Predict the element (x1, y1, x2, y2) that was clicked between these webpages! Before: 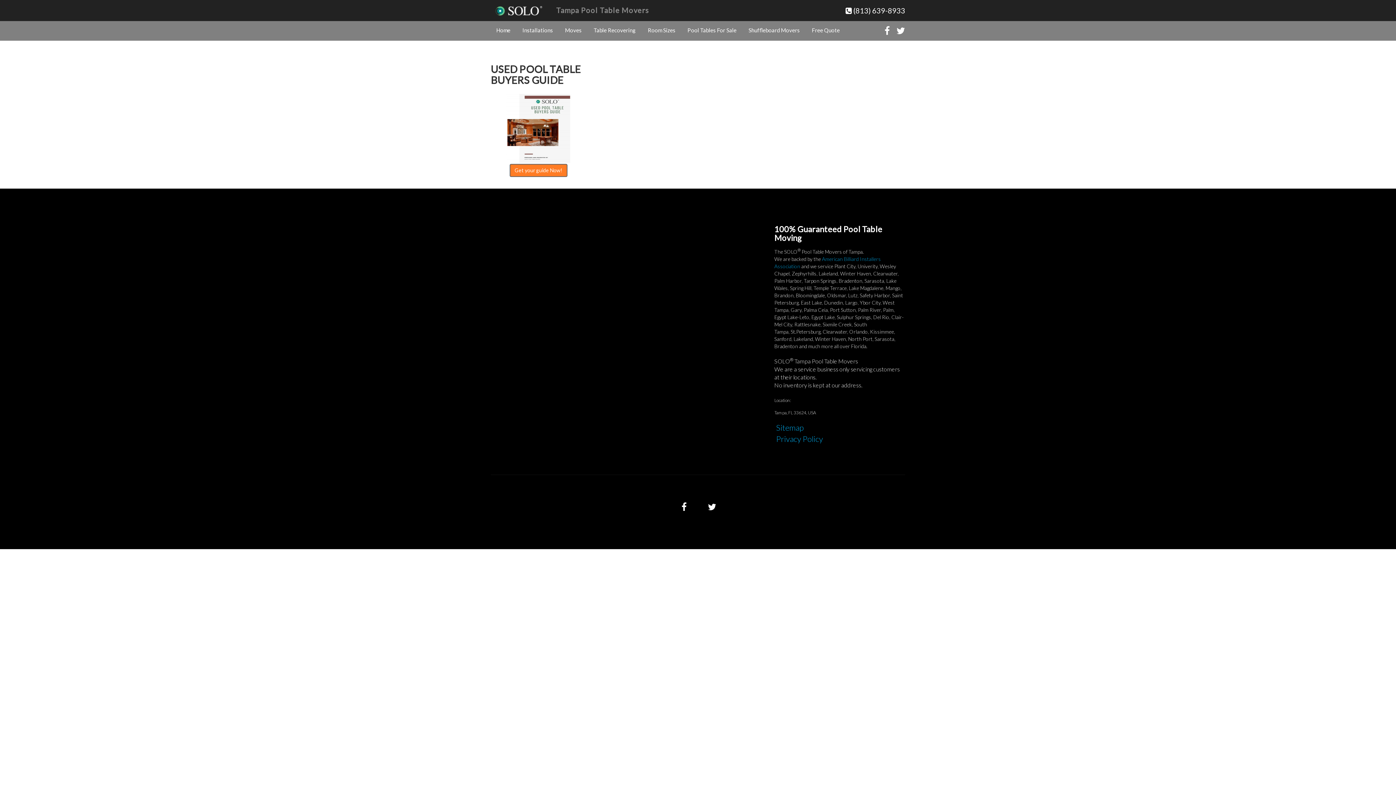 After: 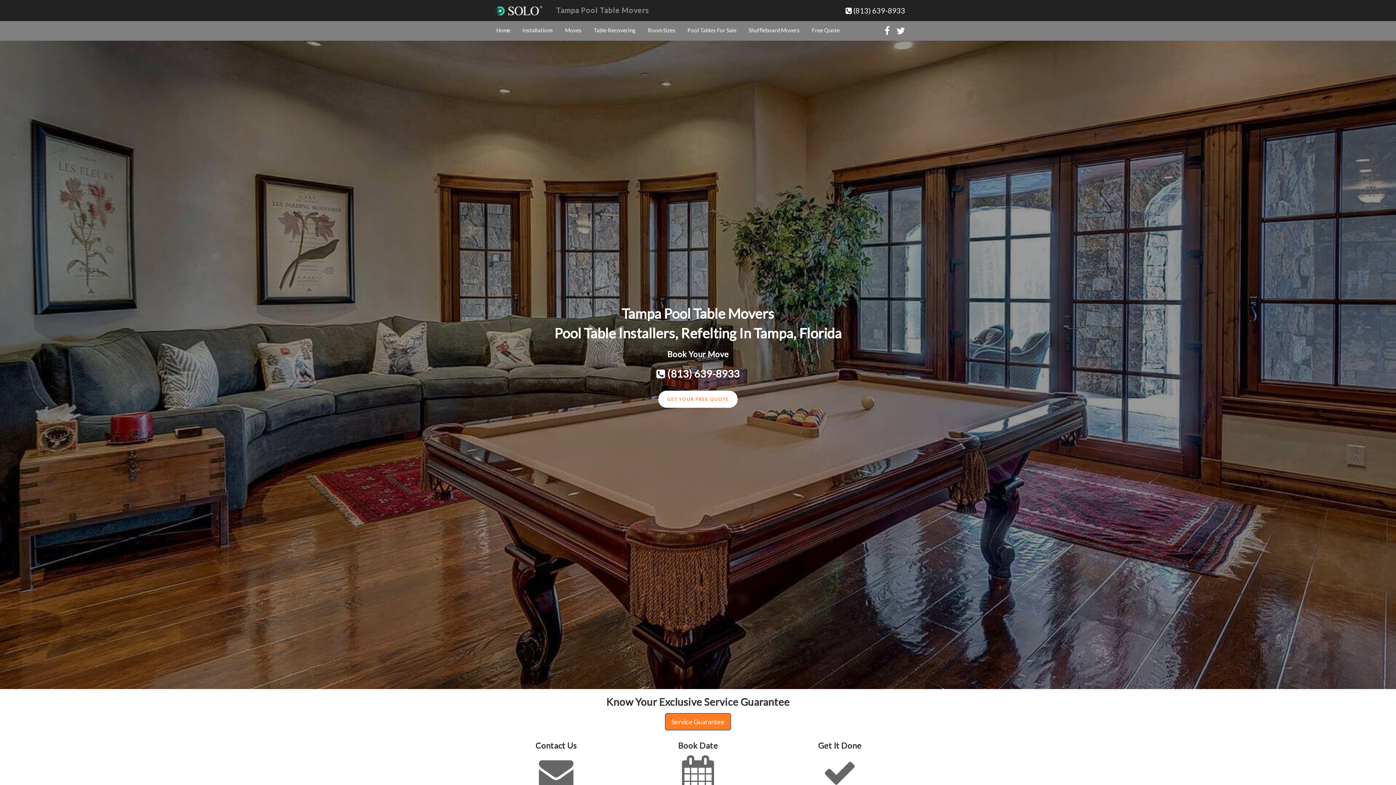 Action: label: Tampa Pool Table Movers bbox: (556, 5, 649, 14)